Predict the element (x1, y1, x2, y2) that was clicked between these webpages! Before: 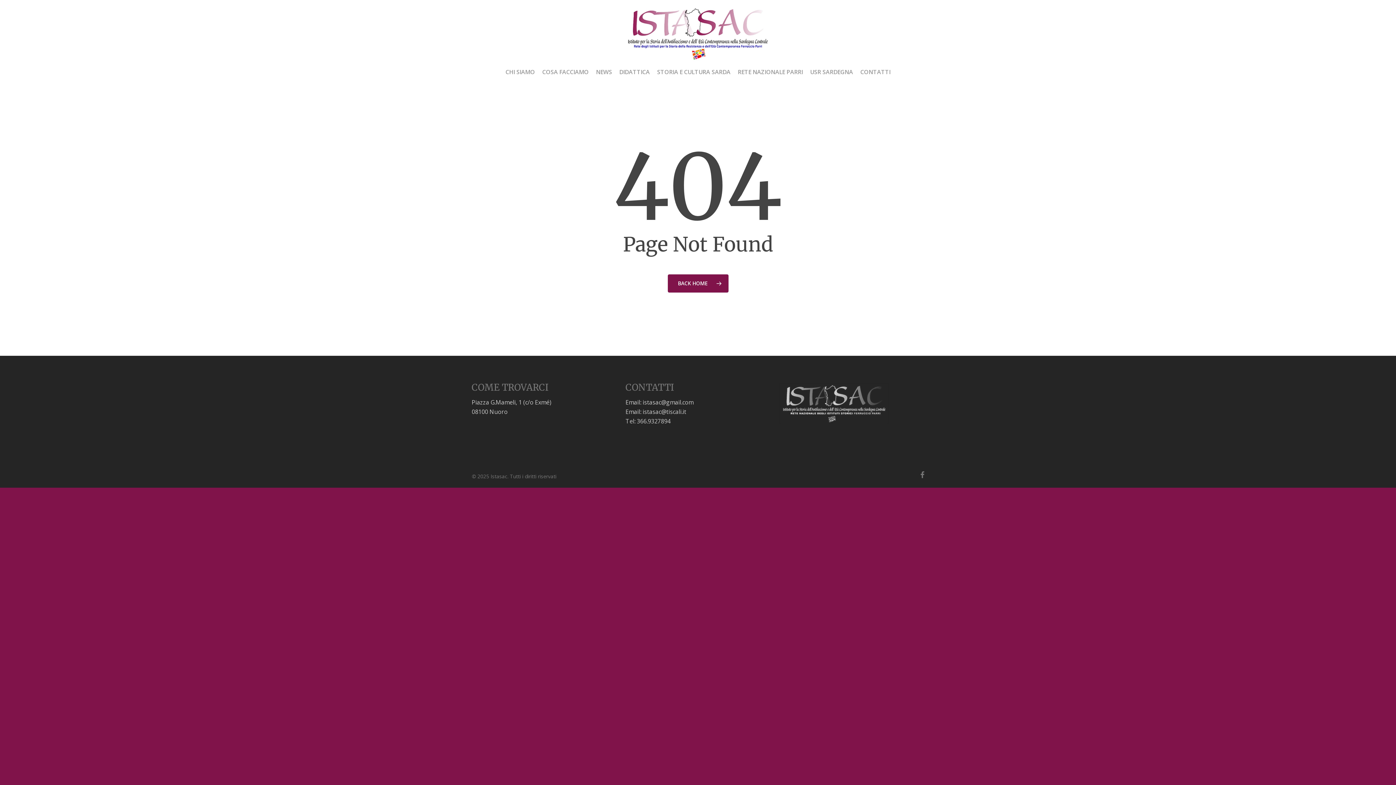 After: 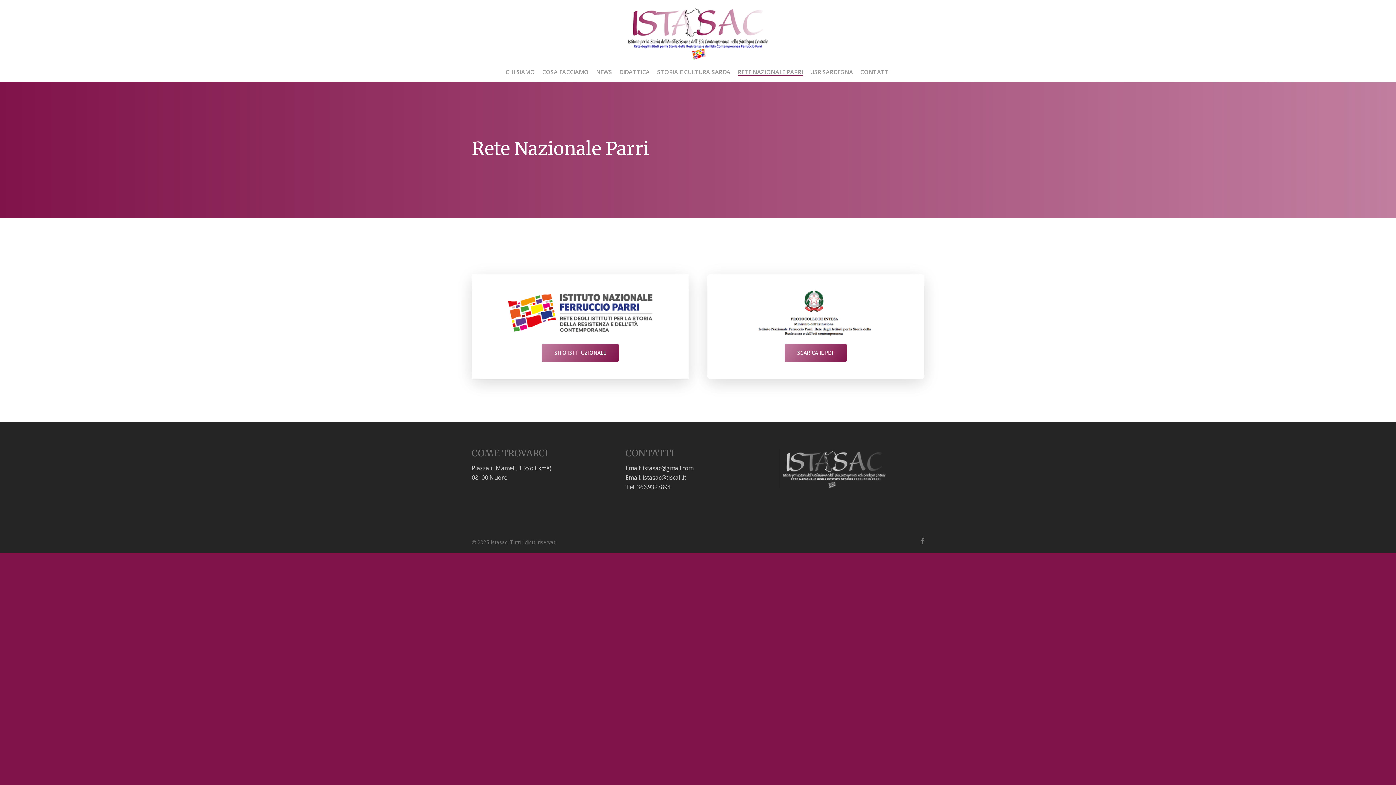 Action: label: RETE NAZIONALE PARRI bbox: (738, 69, 803, 82)